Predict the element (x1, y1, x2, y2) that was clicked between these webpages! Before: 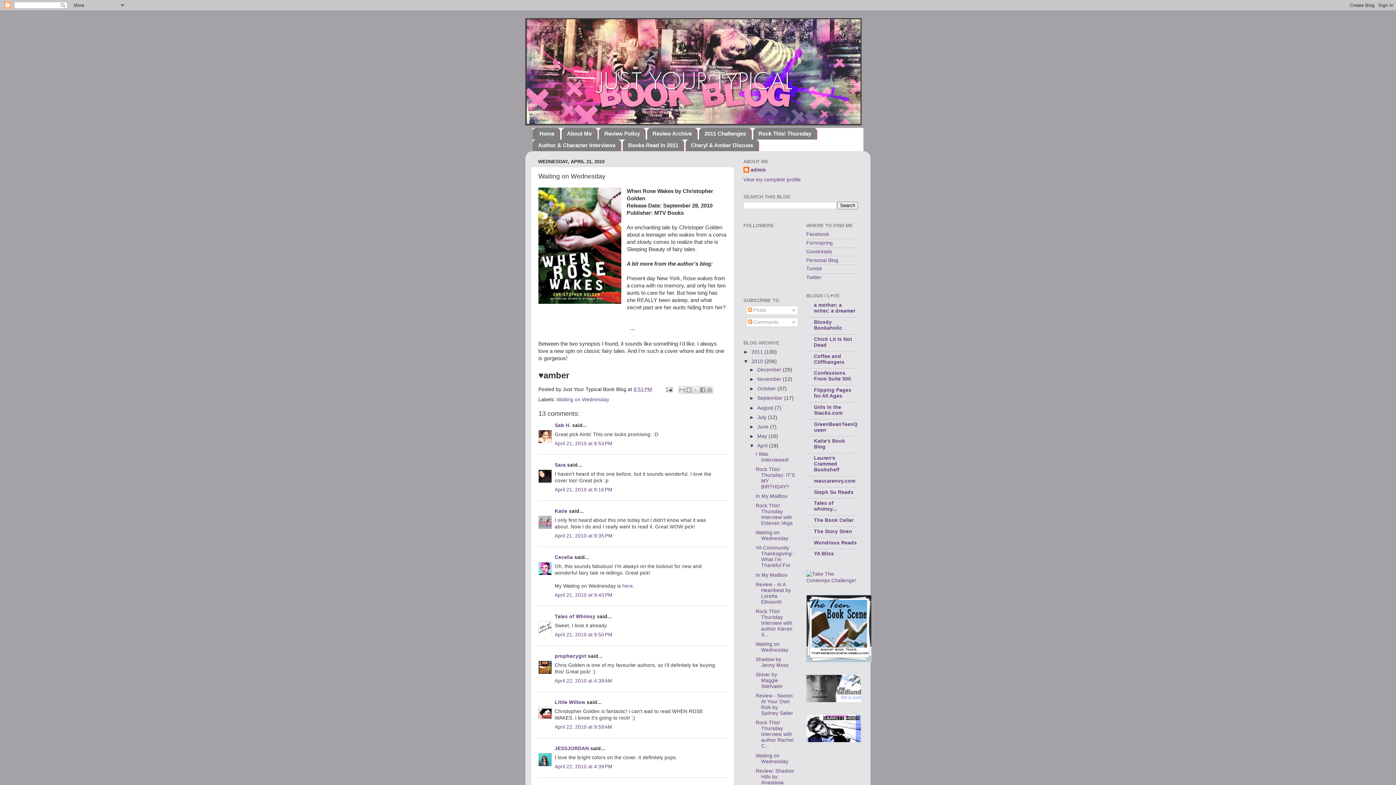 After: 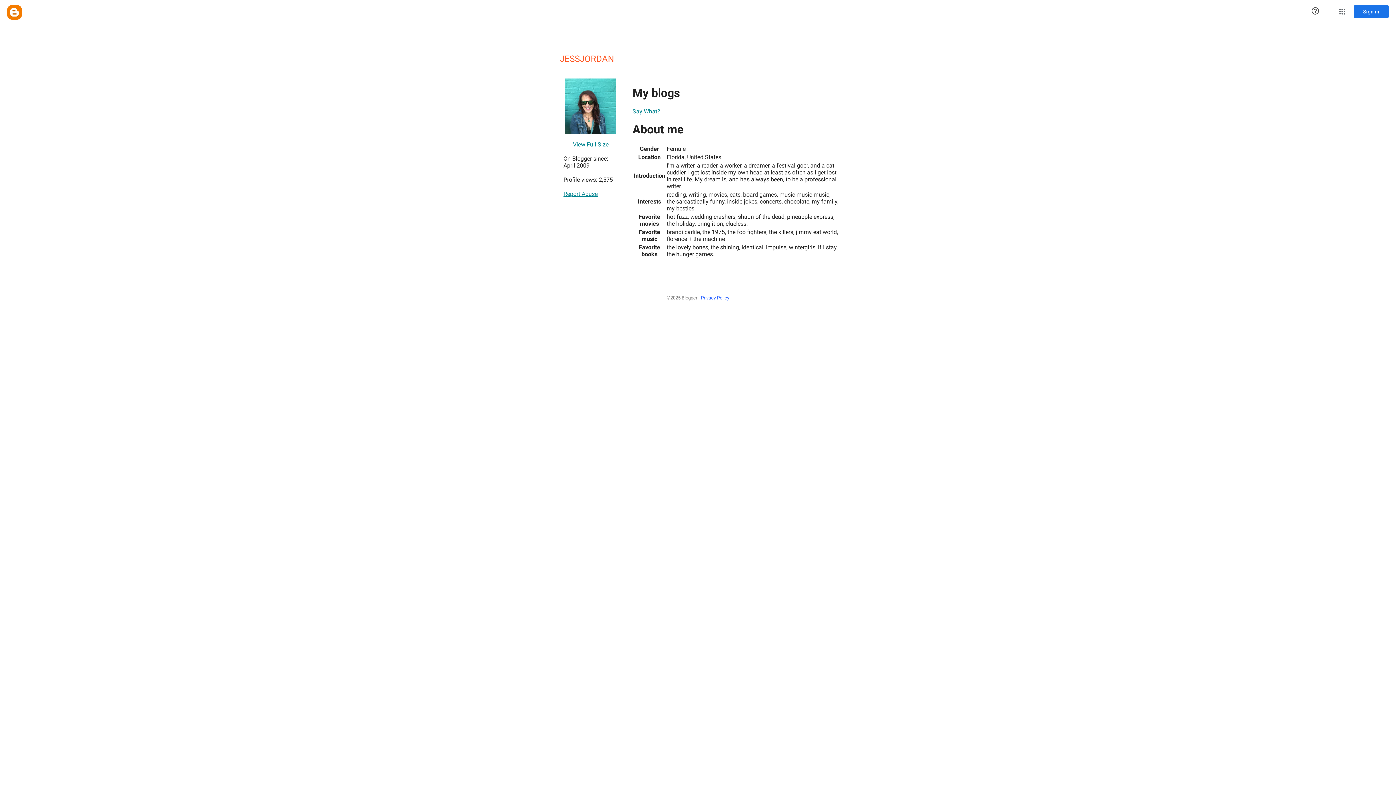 Action: bbox: (554, 746, 589, 751) label: JESSJORDAN